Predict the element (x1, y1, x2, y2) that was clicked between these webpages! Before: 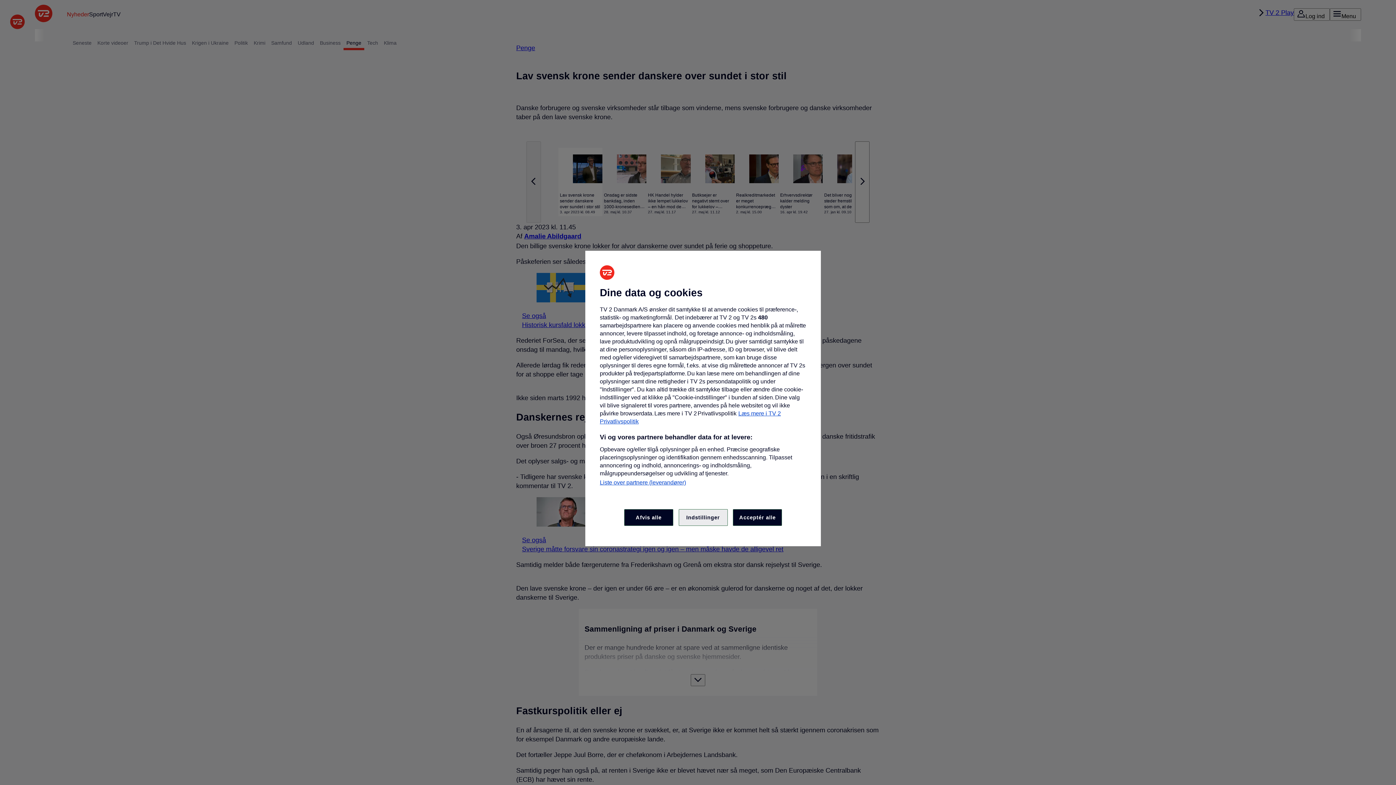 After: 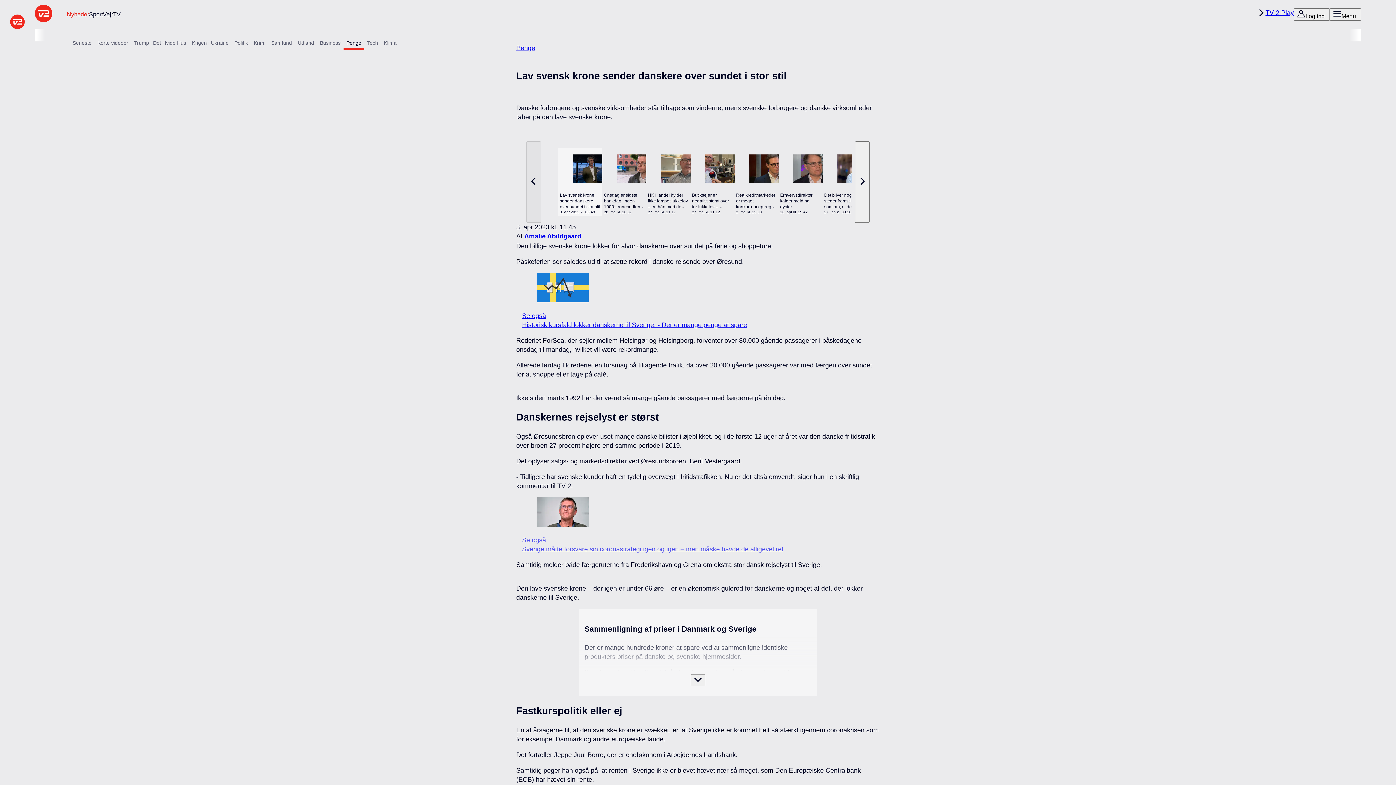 Action: bbox: (624, 509, 673, 526) label: Afvis alle